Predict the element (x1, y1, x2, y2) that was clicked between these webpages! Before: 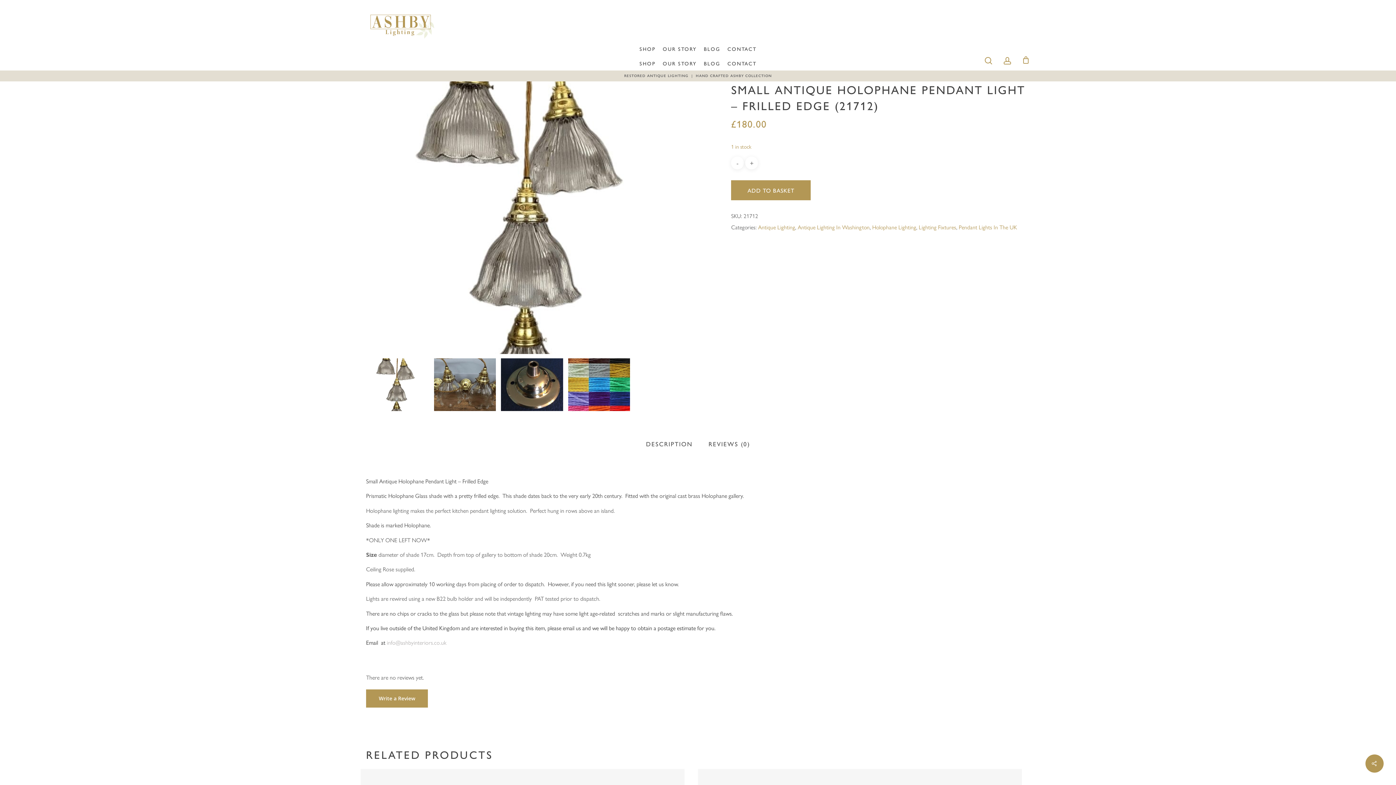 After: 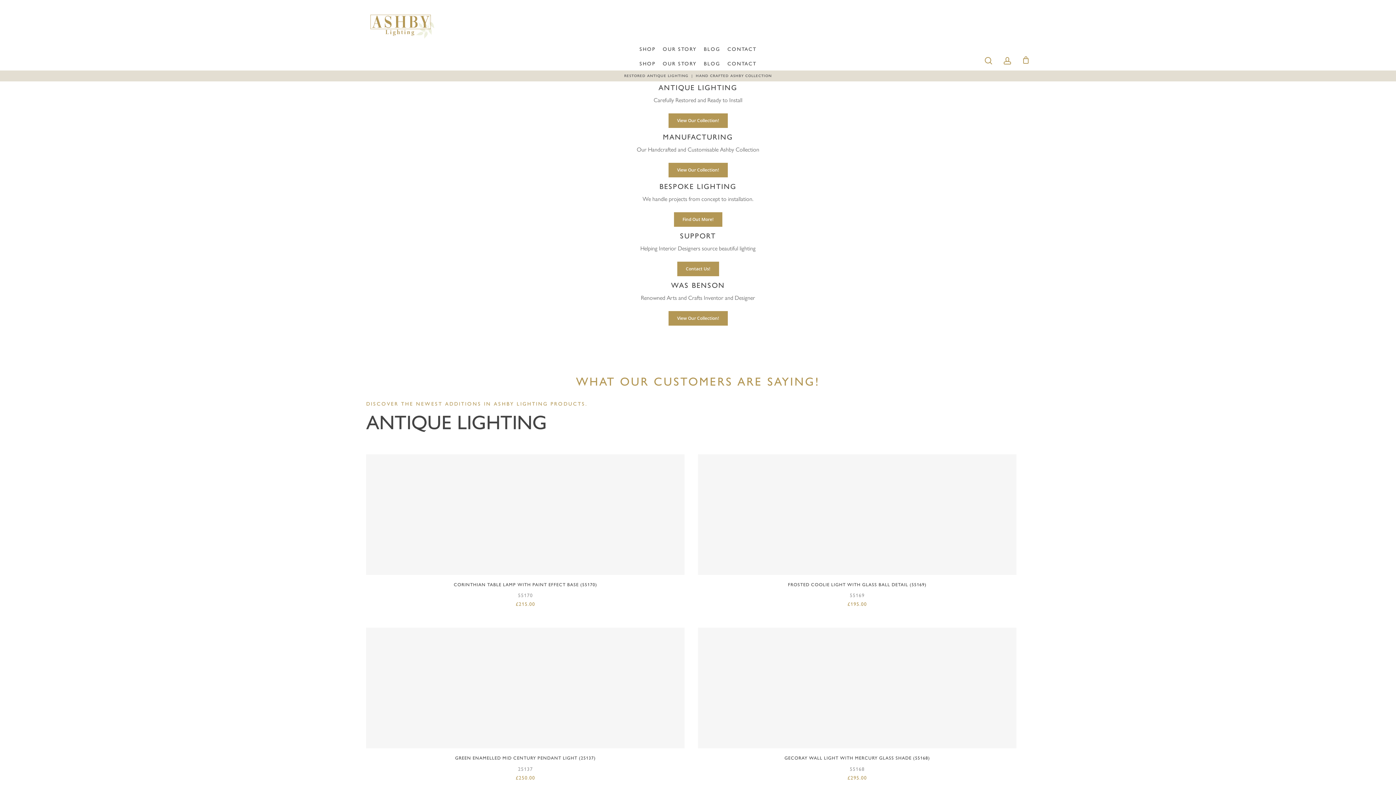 Action: bbox: (366, 10, 438, 41)